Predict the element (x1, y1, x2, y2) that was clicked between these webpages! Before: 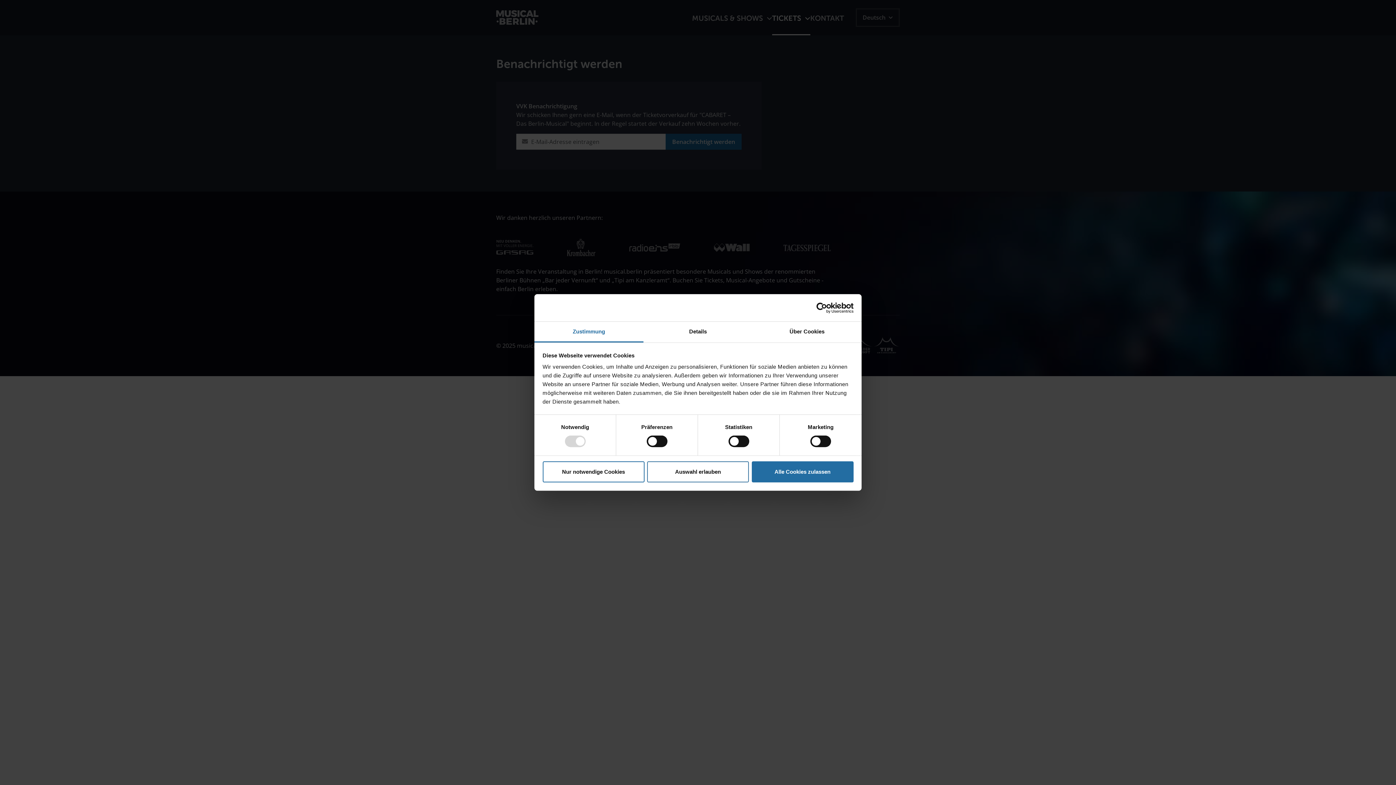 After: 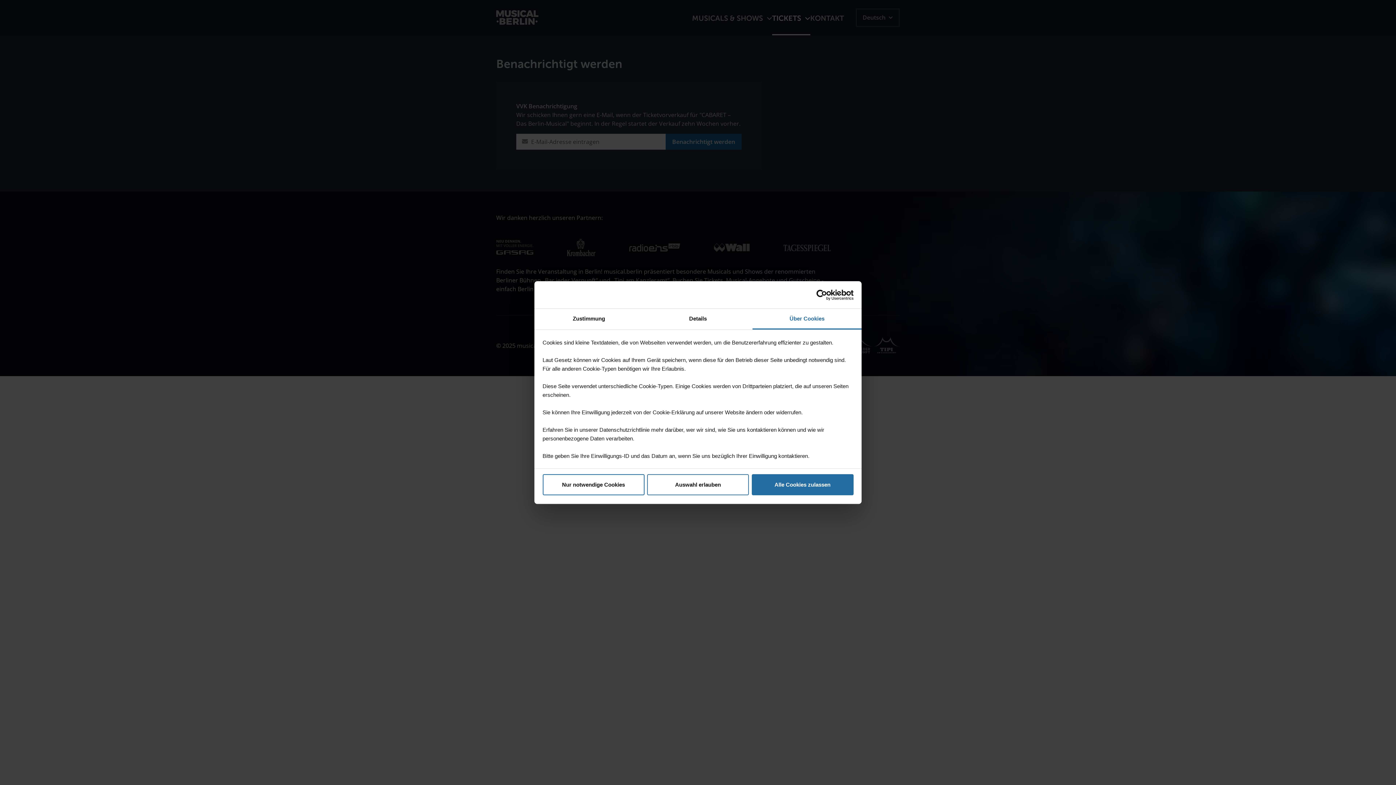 Action: label: Über Cookies bbox: (752, 321, 861, 342)